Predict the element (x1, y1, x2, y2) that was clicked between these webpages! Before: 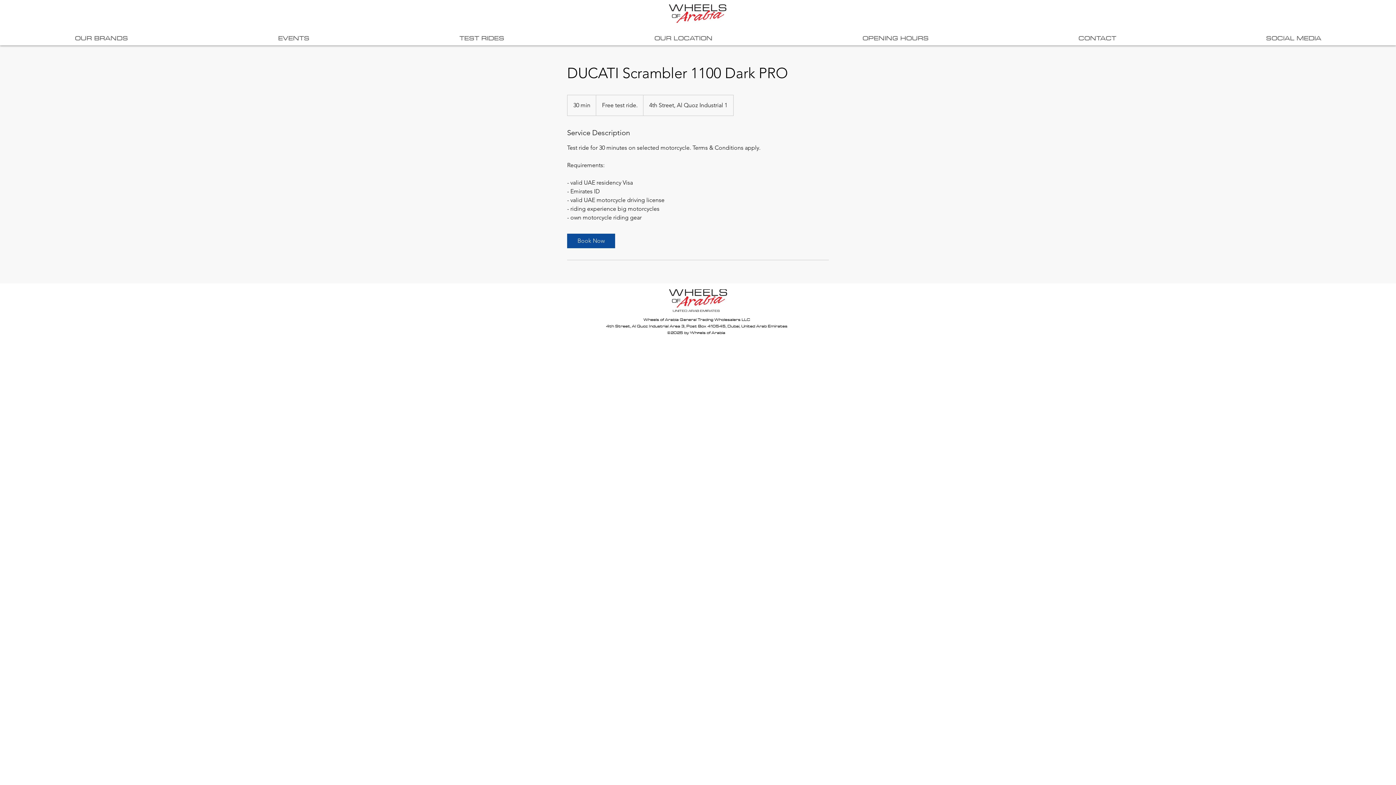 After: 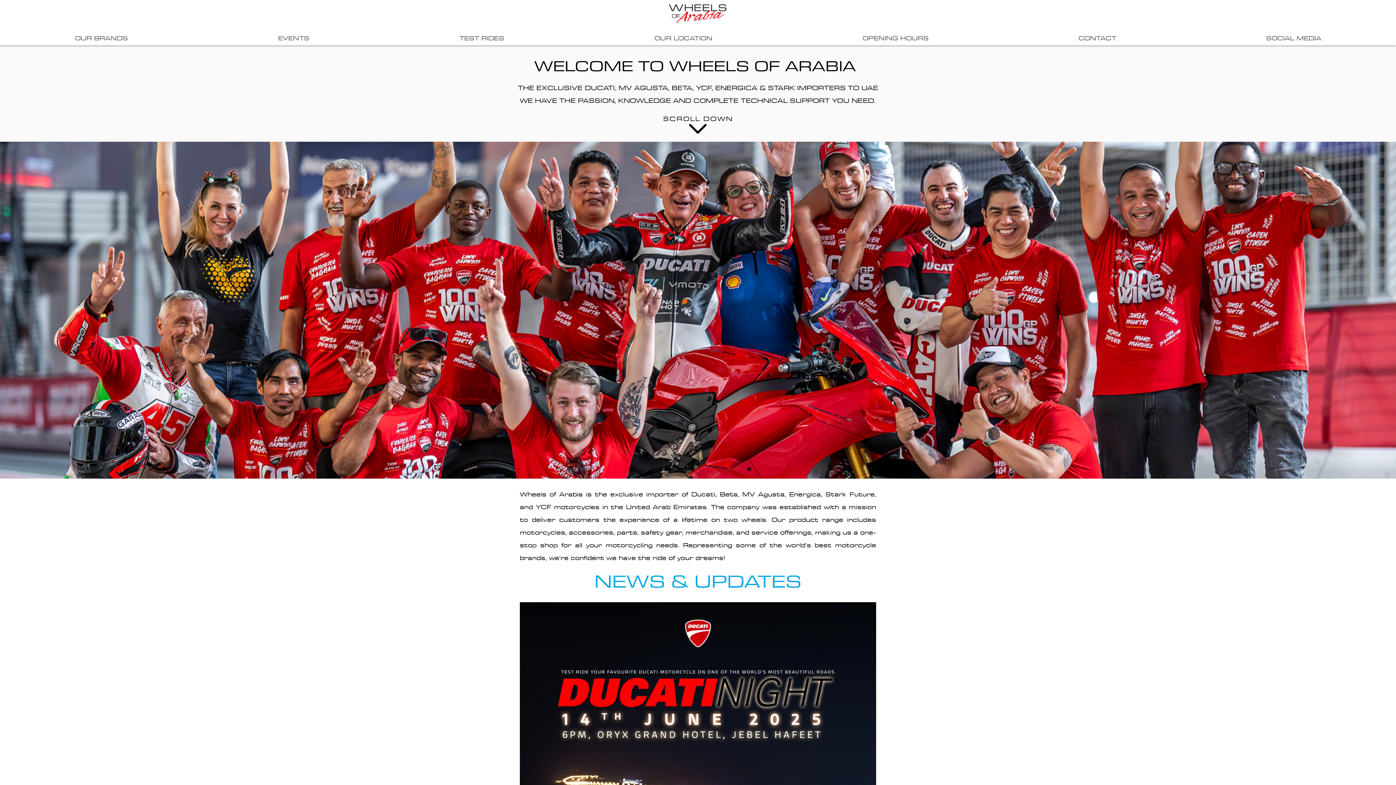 Action: label: OPENING HOURS bbox: (787, 30, 1003, 45)